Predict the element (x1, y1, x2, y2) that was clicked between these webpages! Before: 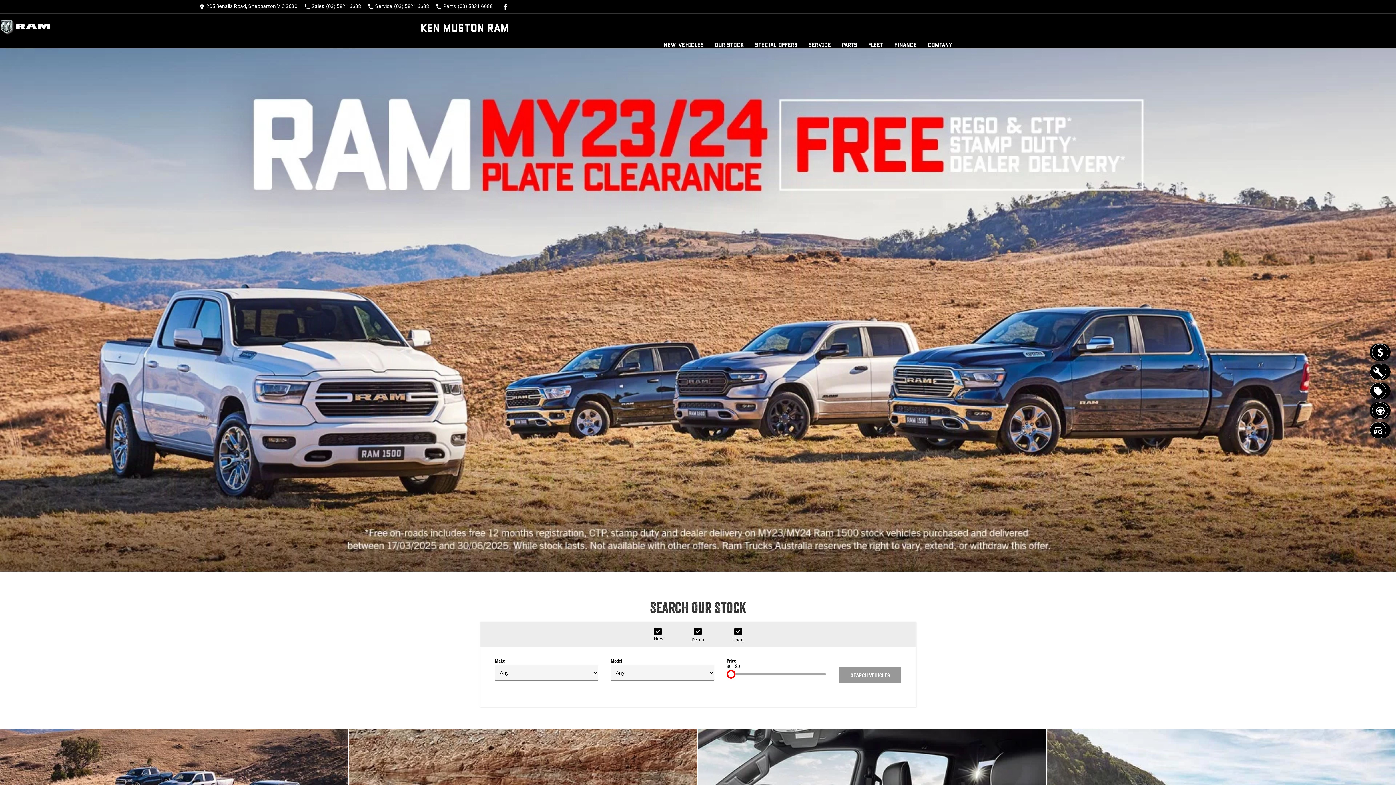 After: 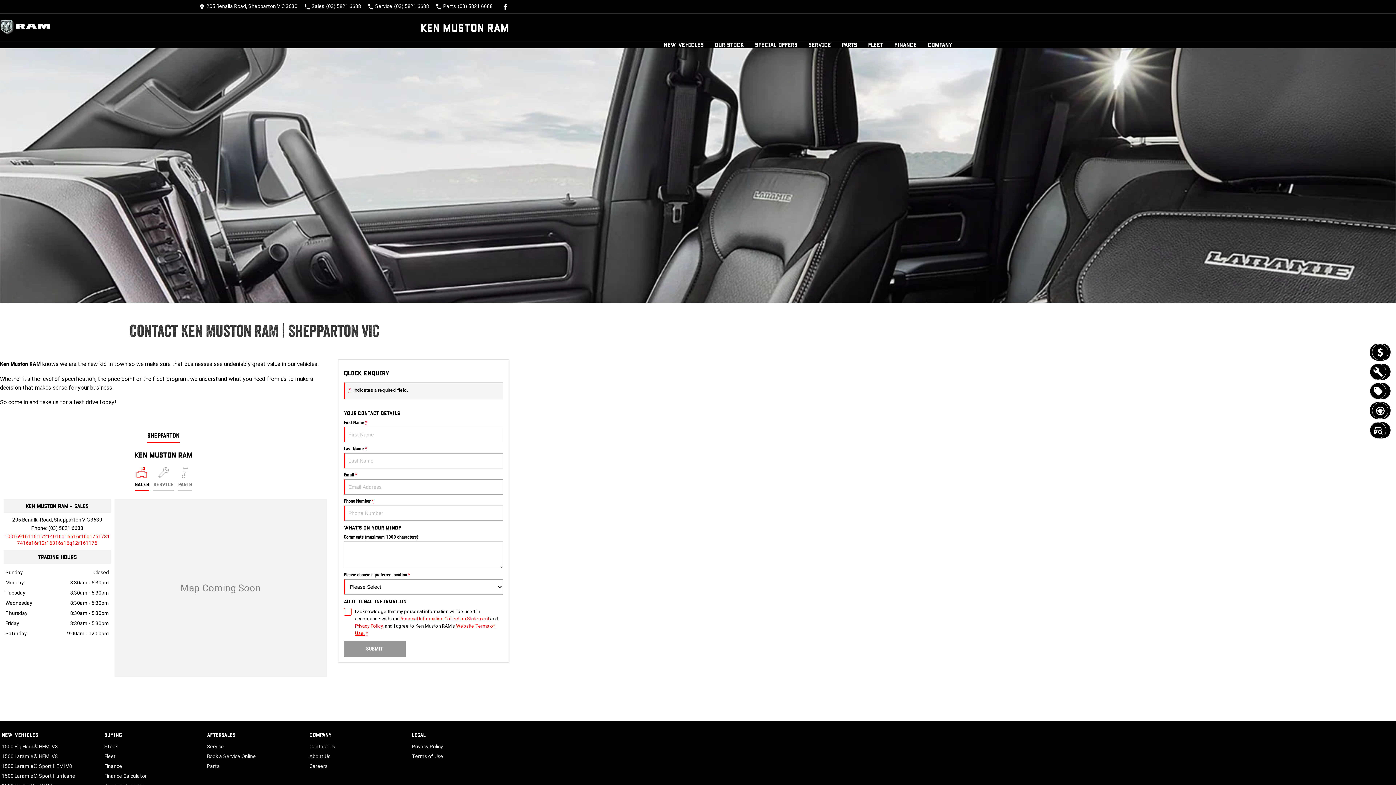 Action: bbox: (928, 41, 952, 48) label: Company